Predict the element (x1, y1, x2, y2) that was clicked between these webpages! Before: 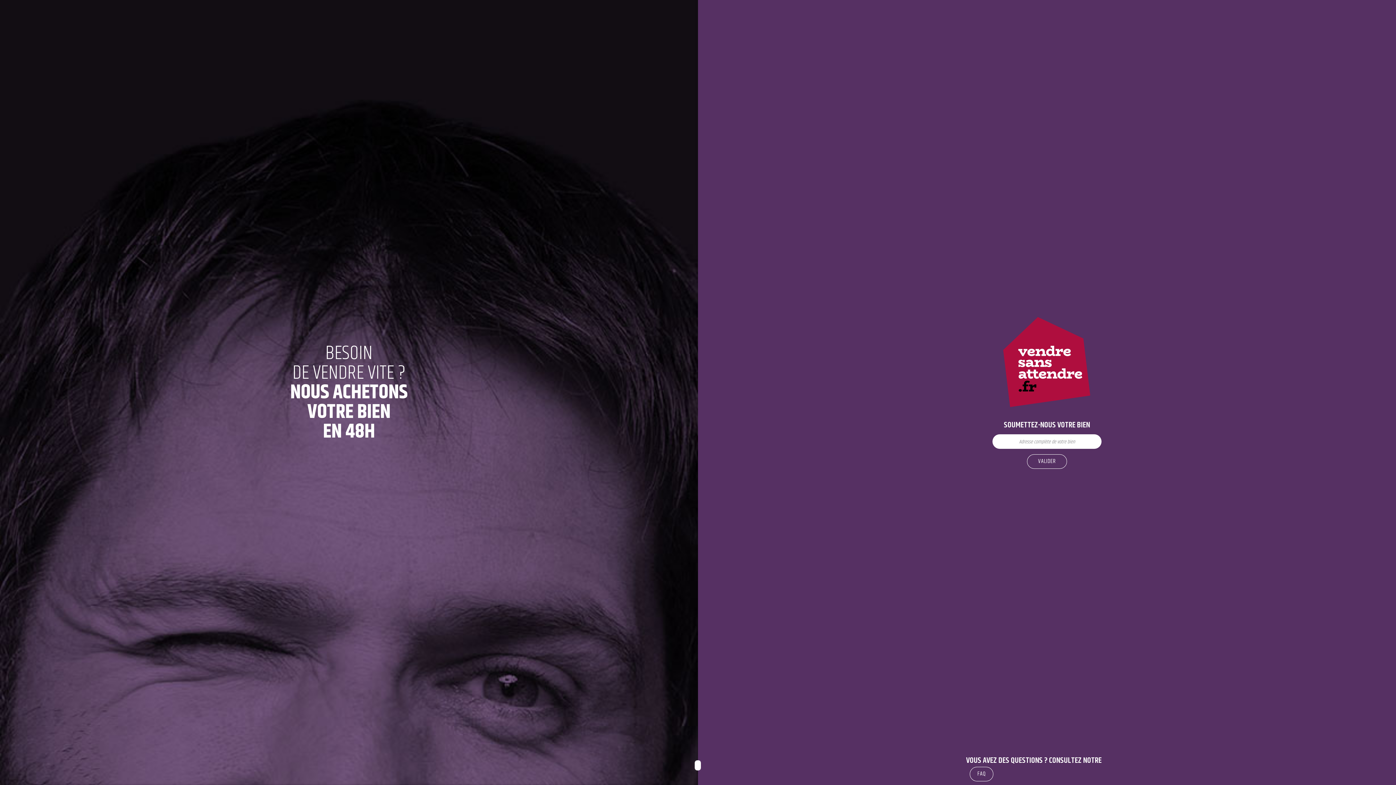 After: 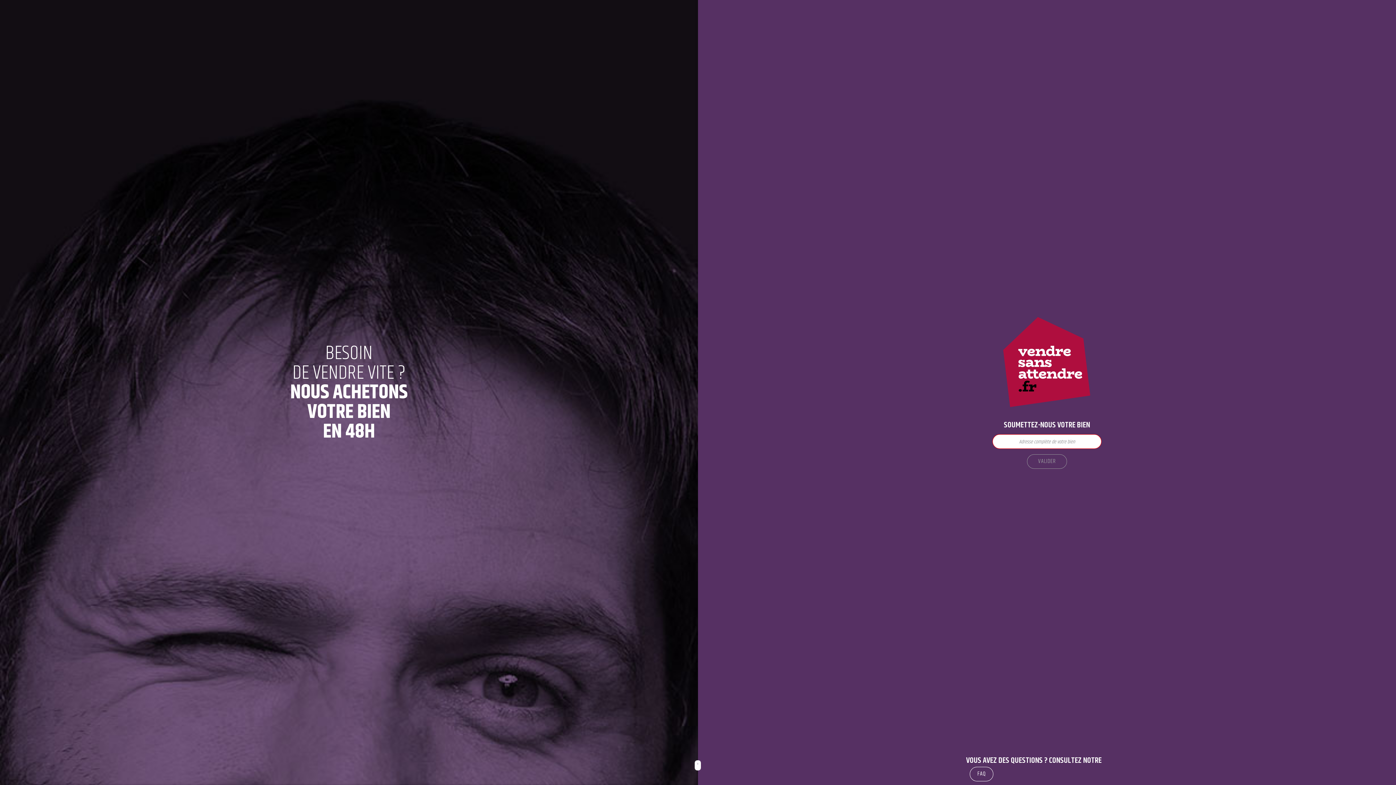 Action: bbox: (1027, 454, 1067, 468) label: VALIDER